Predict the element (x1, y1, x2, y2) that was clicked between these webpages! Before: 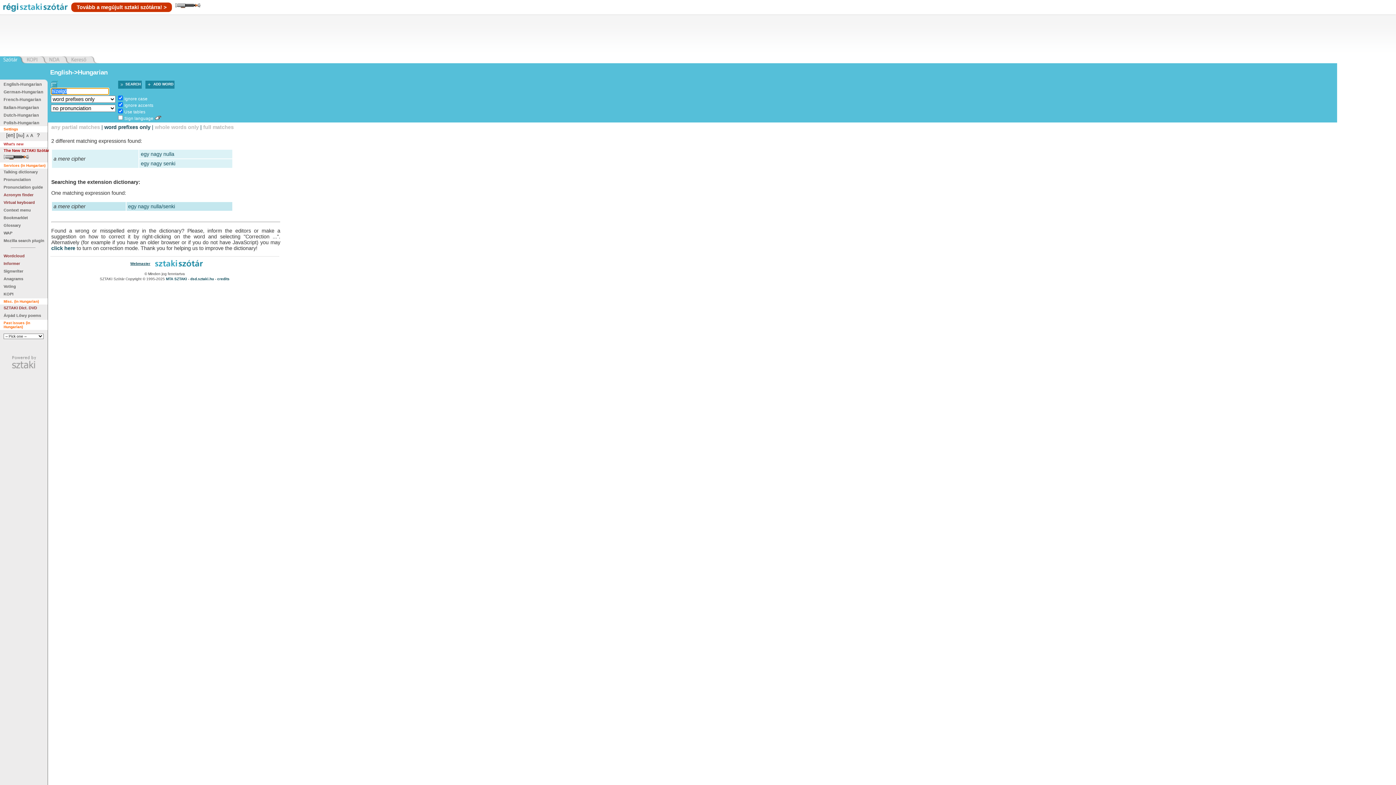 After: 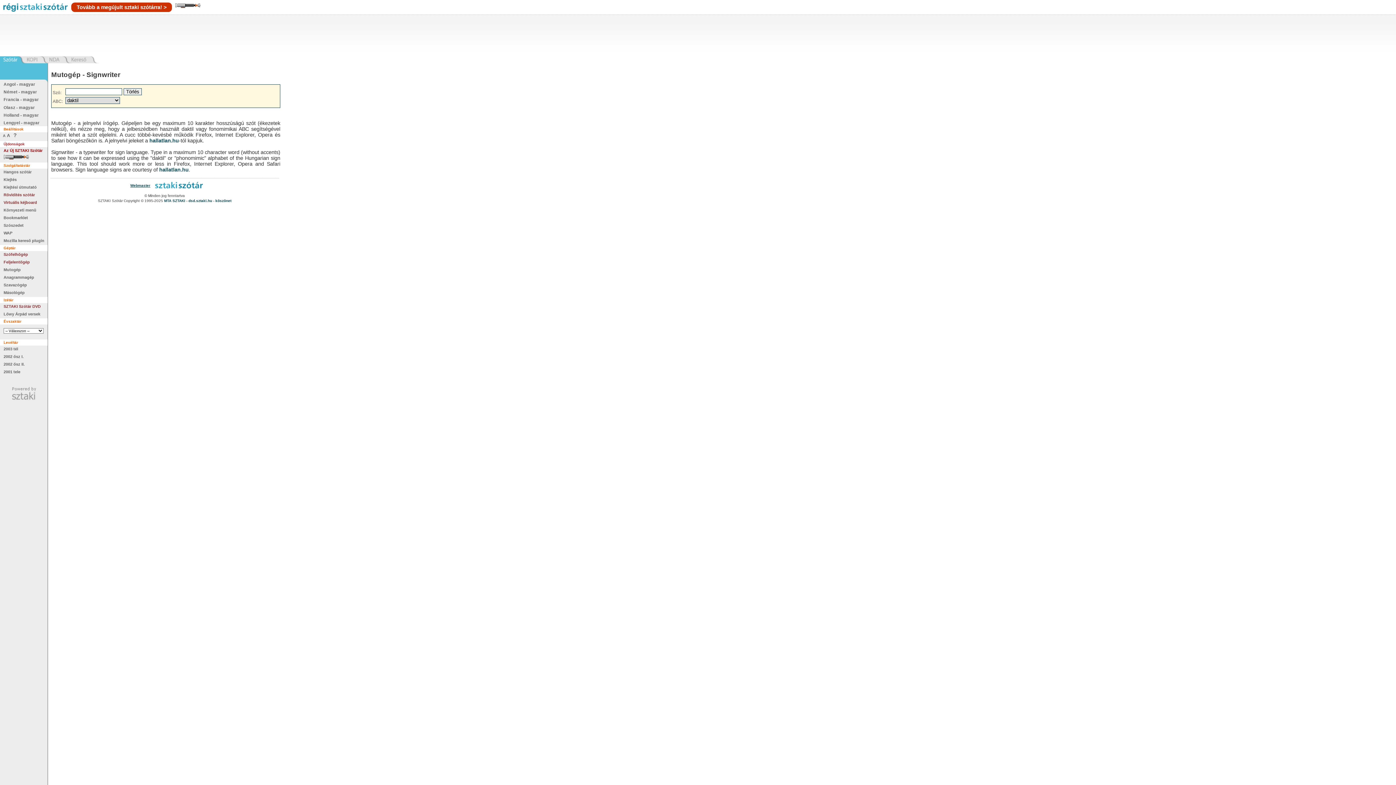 Action: label: Signwriter bbox: (3, 269, 23, 273)